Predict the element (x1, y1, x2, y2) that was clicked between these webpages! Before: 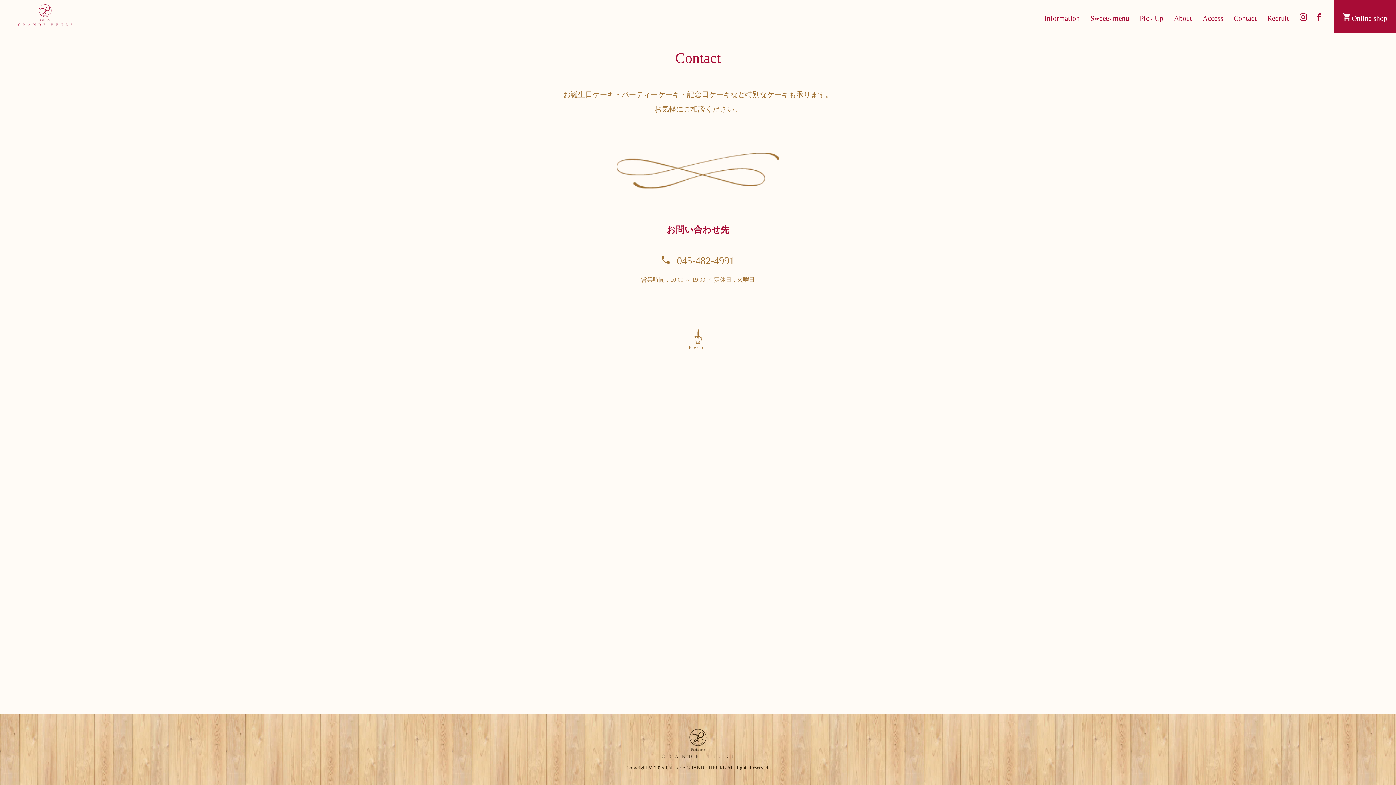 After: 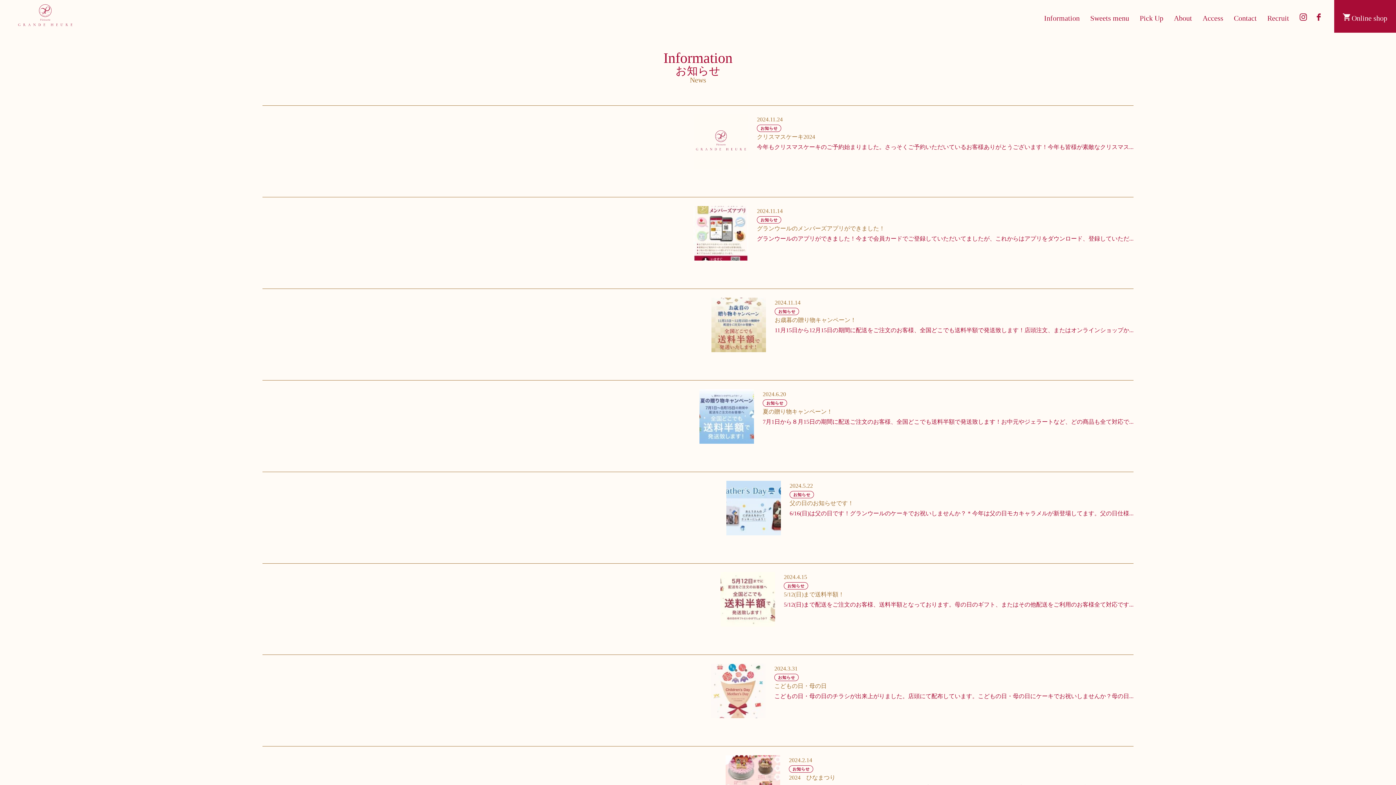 Action: label: Information bbox: (1044, 14, 1080, 22)